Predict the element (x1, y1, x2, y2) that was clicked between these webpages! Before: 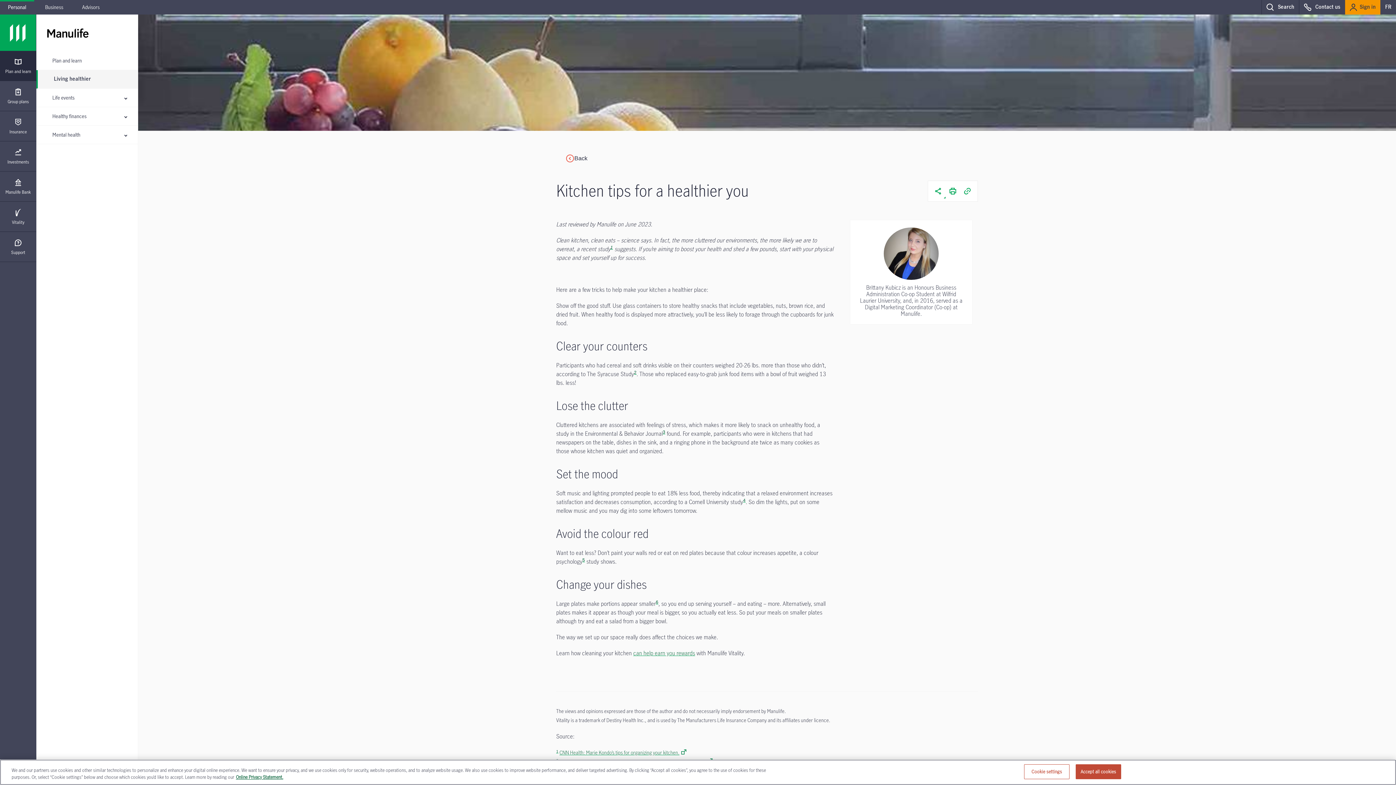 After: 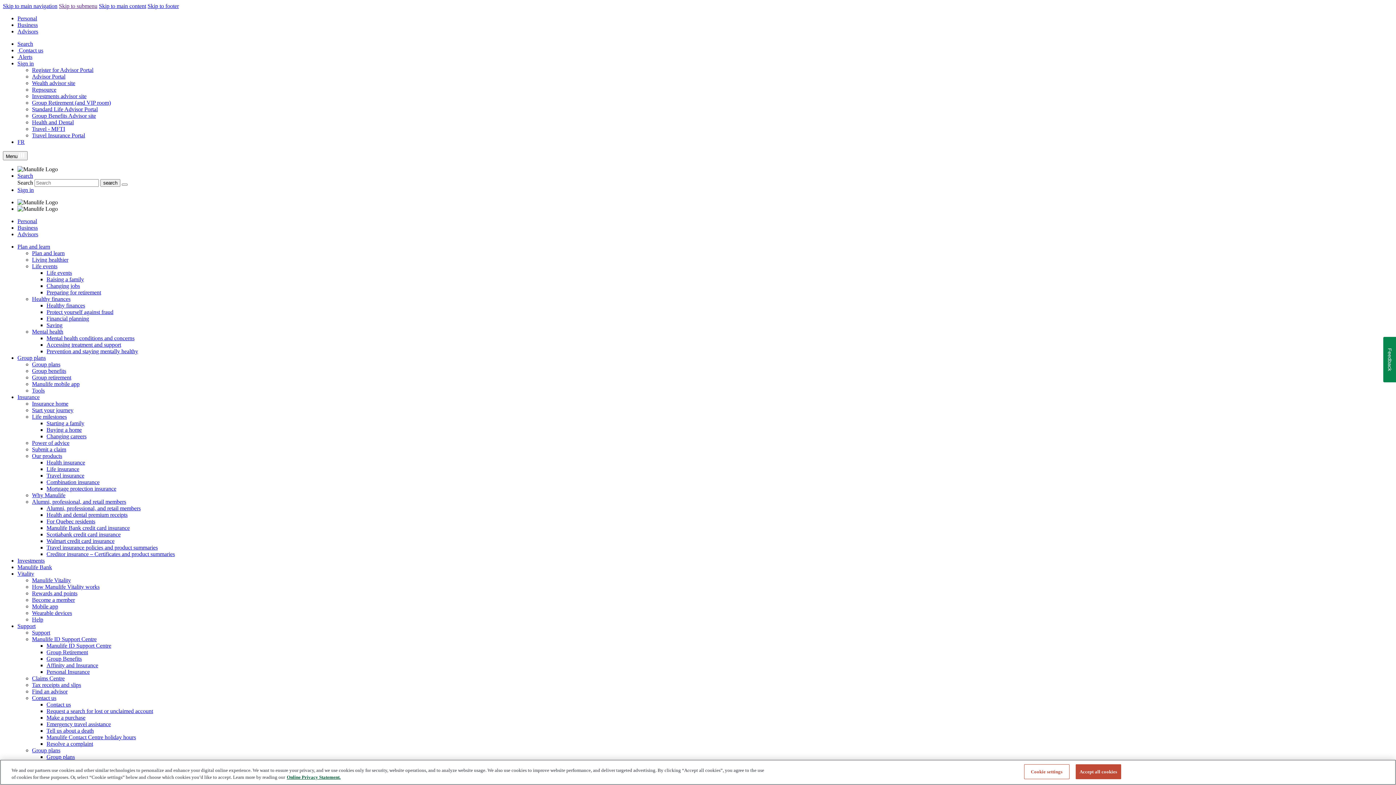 Action: label: Advisors  bbox: (74, 0, 107, 14)